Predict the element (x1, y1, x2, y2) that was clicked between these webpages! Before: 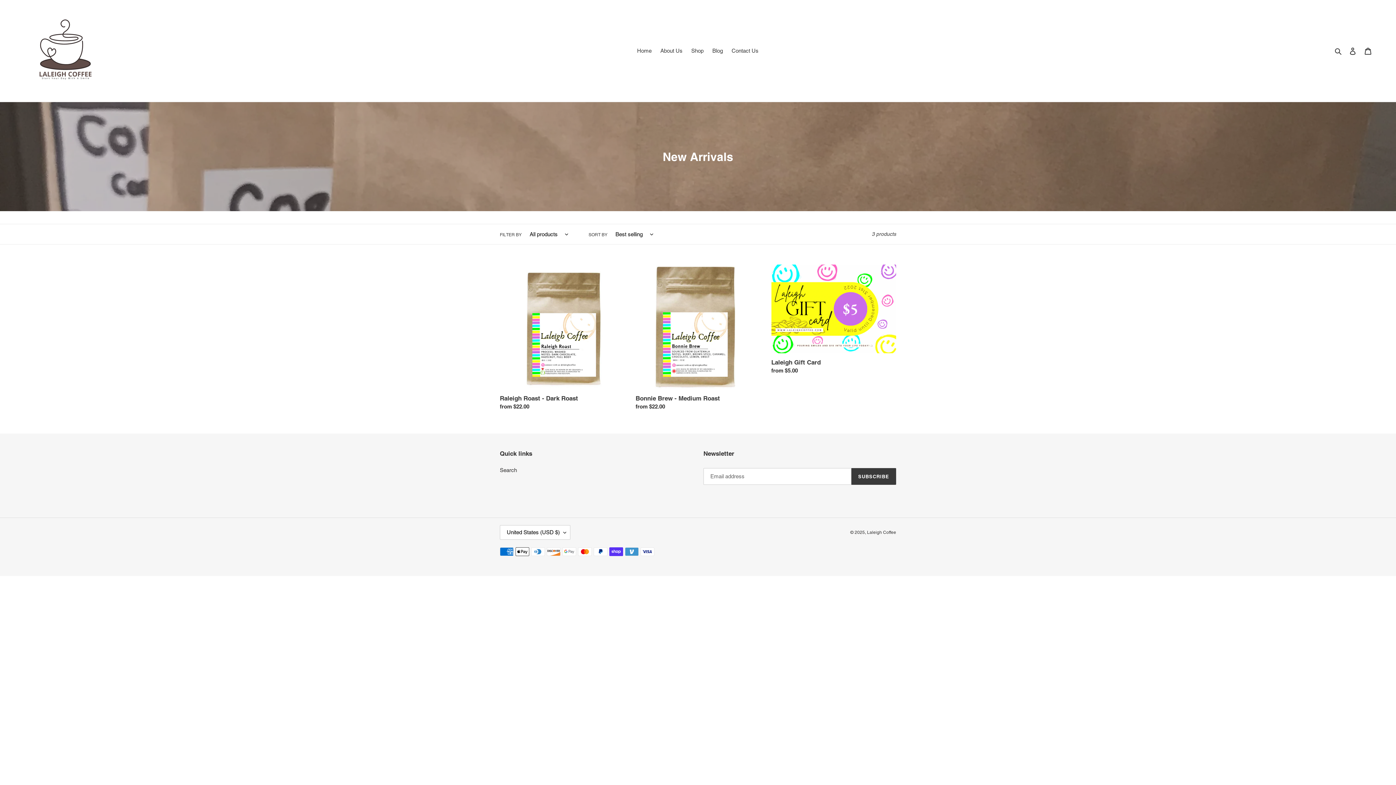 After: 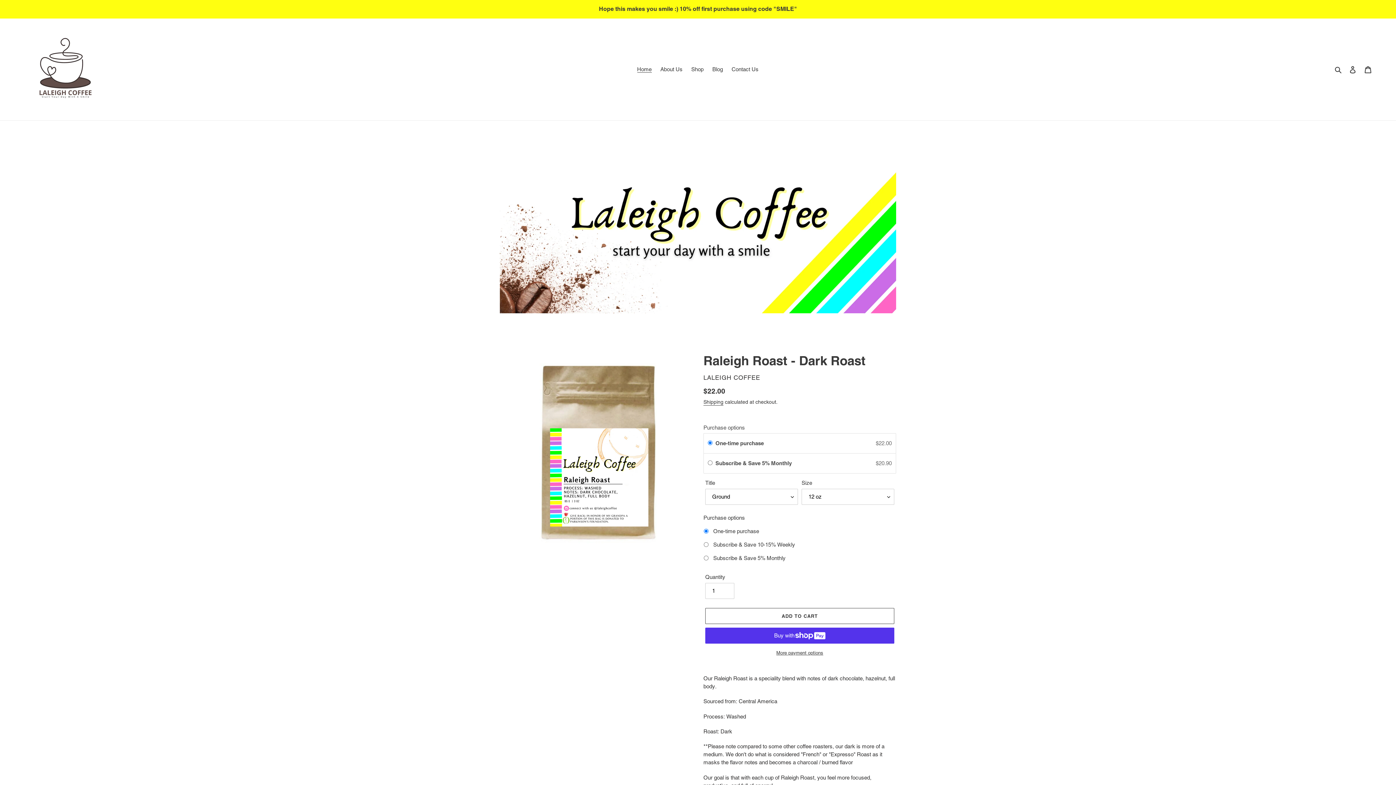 Action: bbox: (20, 5, 110, 96)